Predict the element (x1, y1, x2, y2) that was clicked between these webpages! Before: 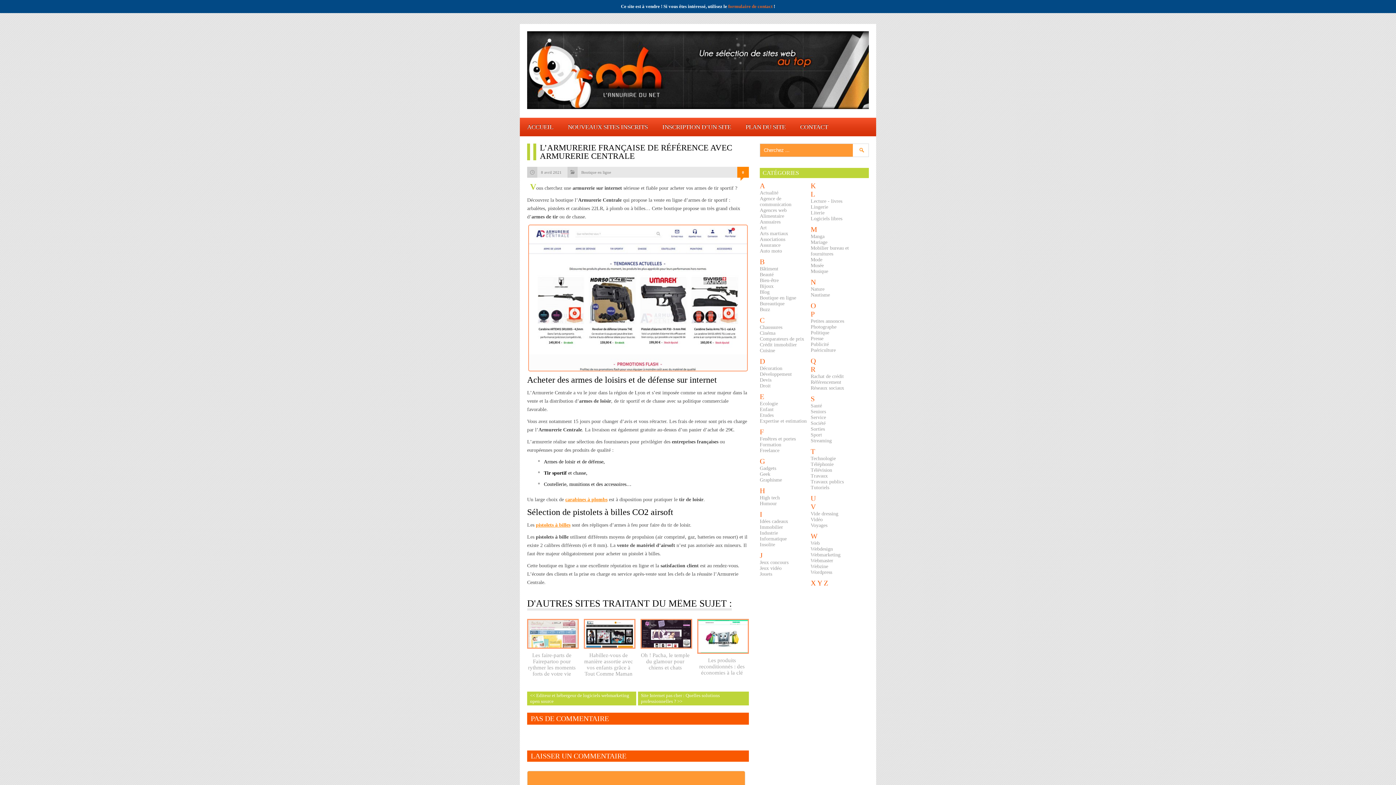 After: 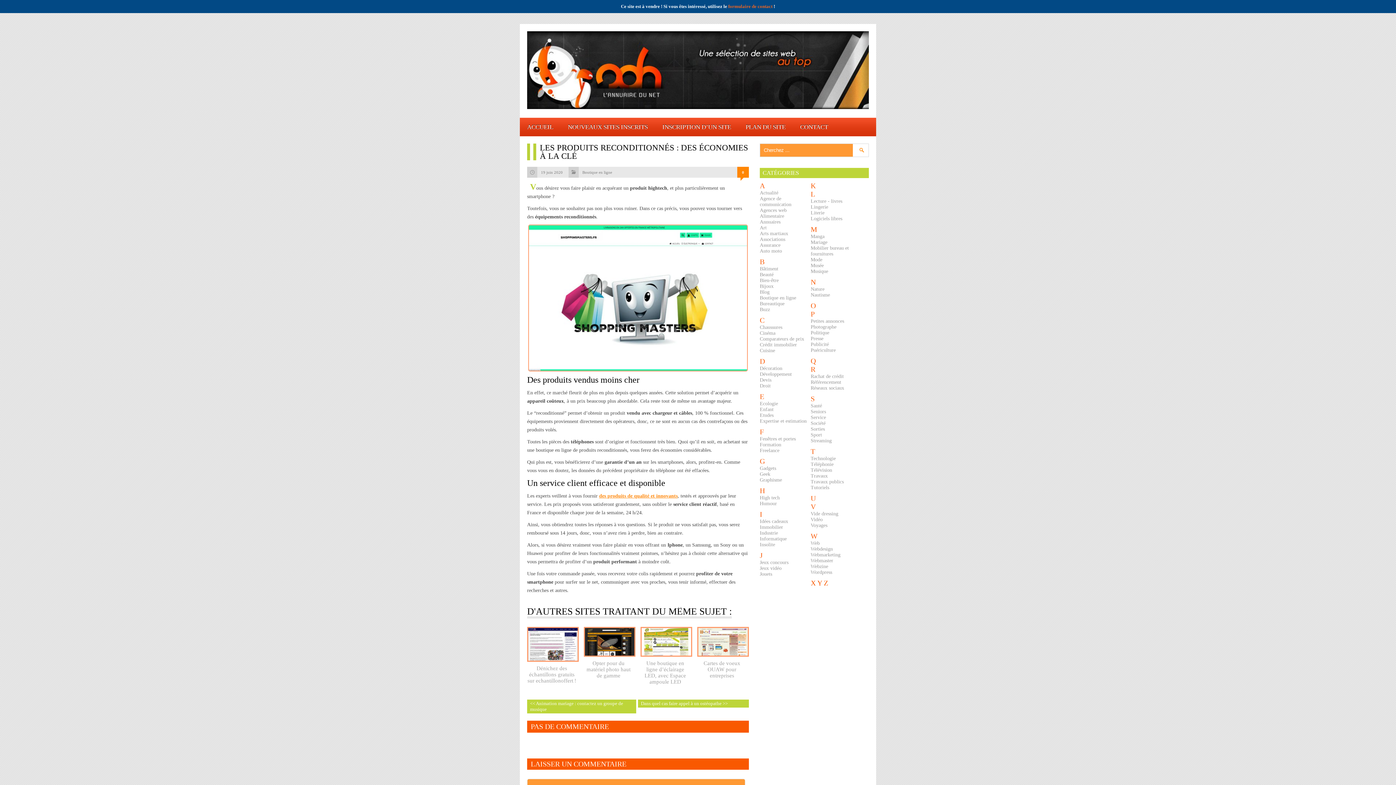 Action: bbox: (697, 619, 746, 654)